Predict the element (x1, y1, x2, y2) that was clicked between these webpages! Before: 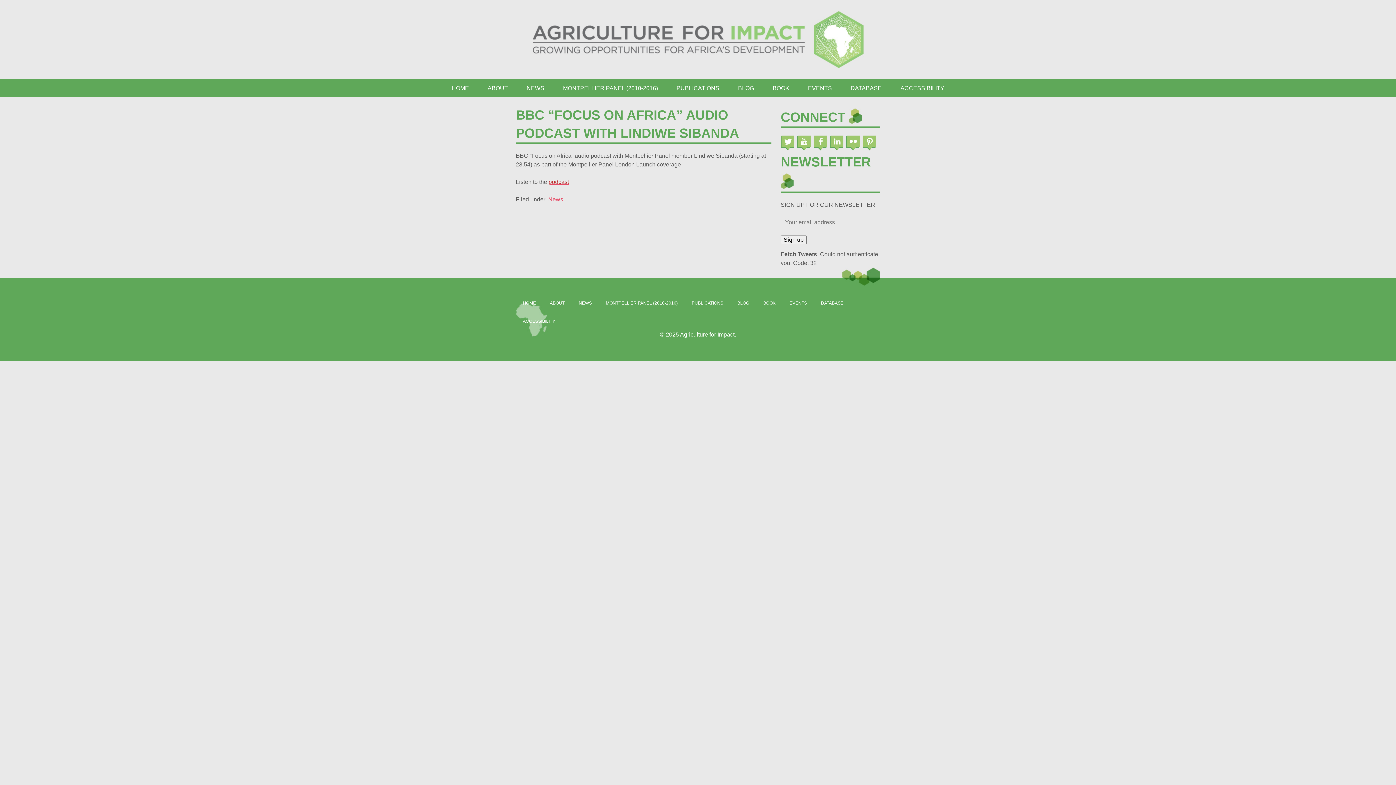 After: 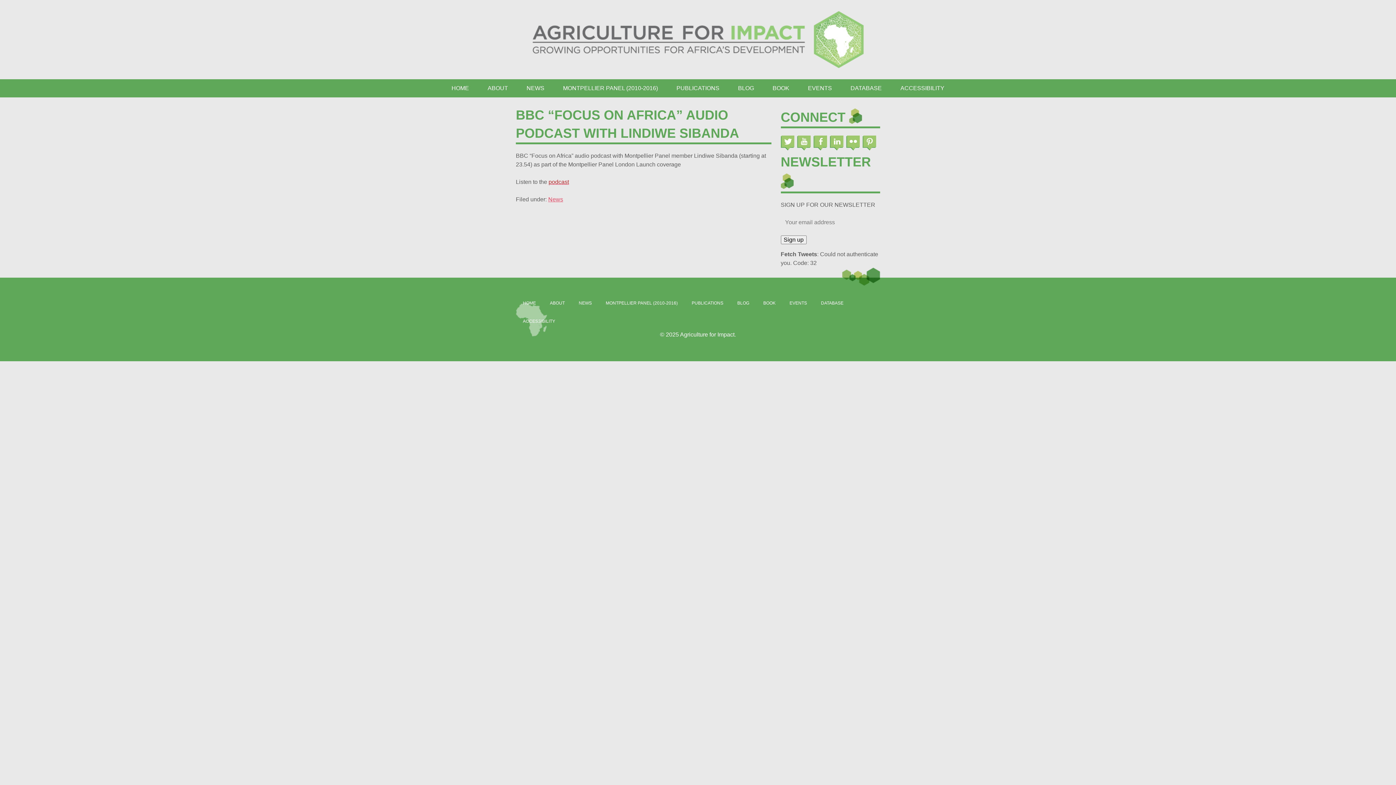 Action: label: podcast bbox: (548, 178, 569, 185)